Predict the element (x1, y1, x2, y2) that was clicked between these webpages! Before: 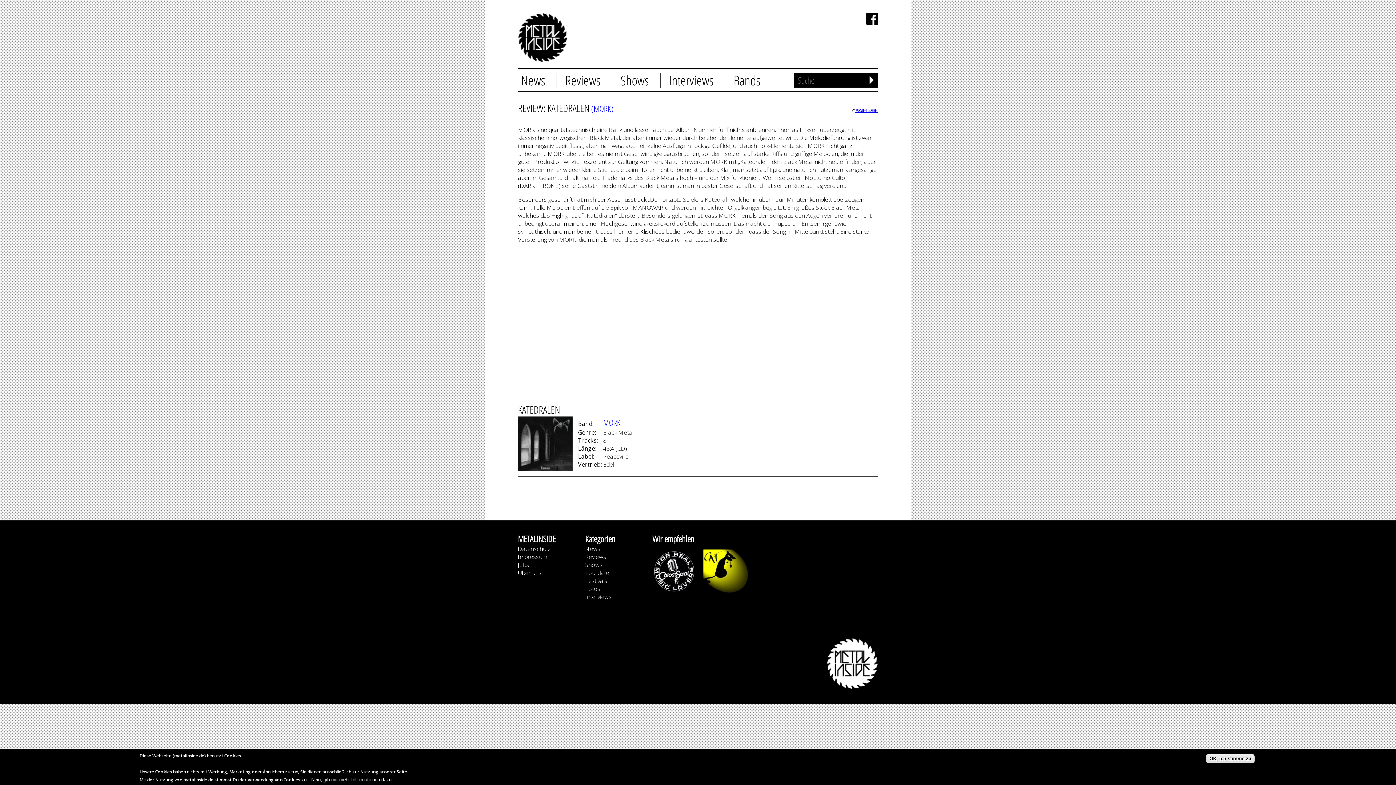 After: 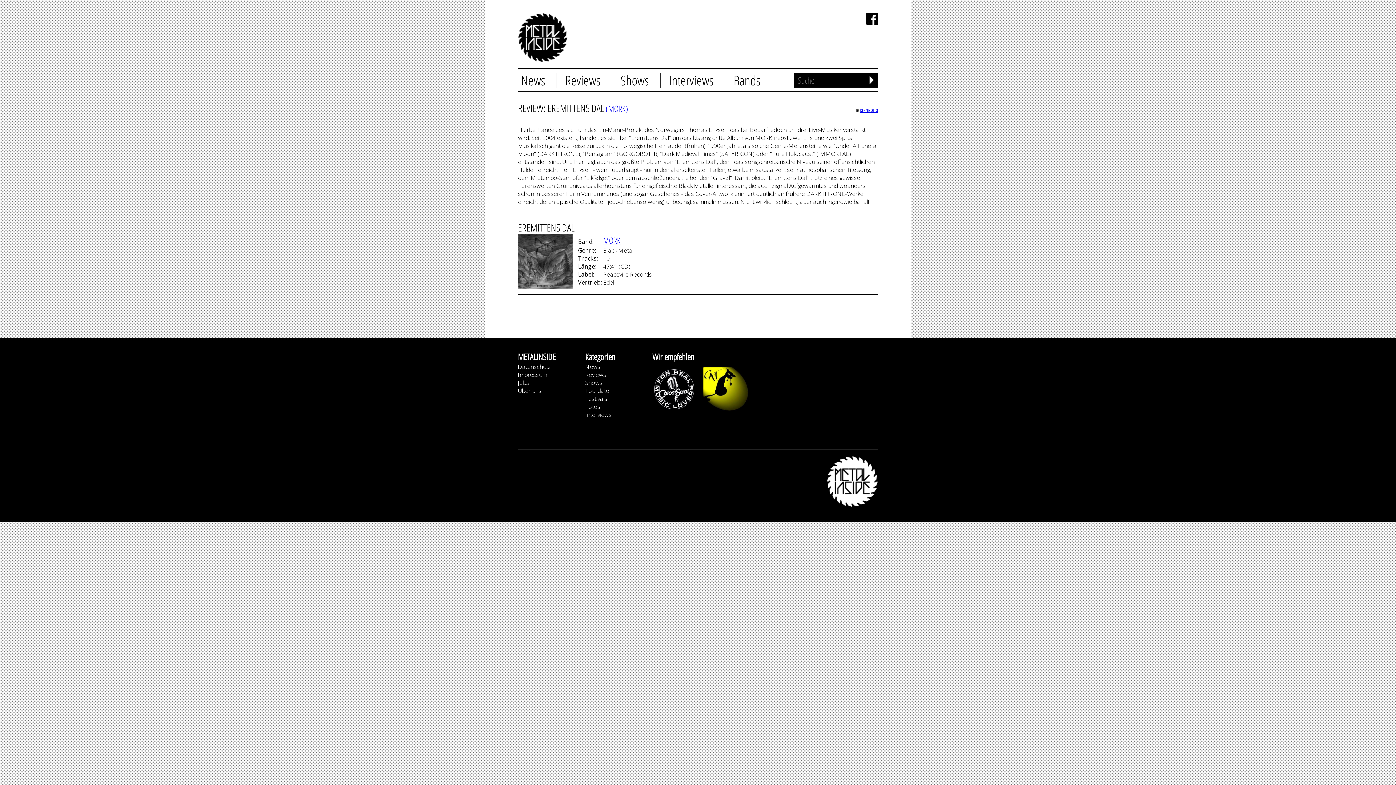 Action: bbox: (603, 416, 620, 428) label: MORK